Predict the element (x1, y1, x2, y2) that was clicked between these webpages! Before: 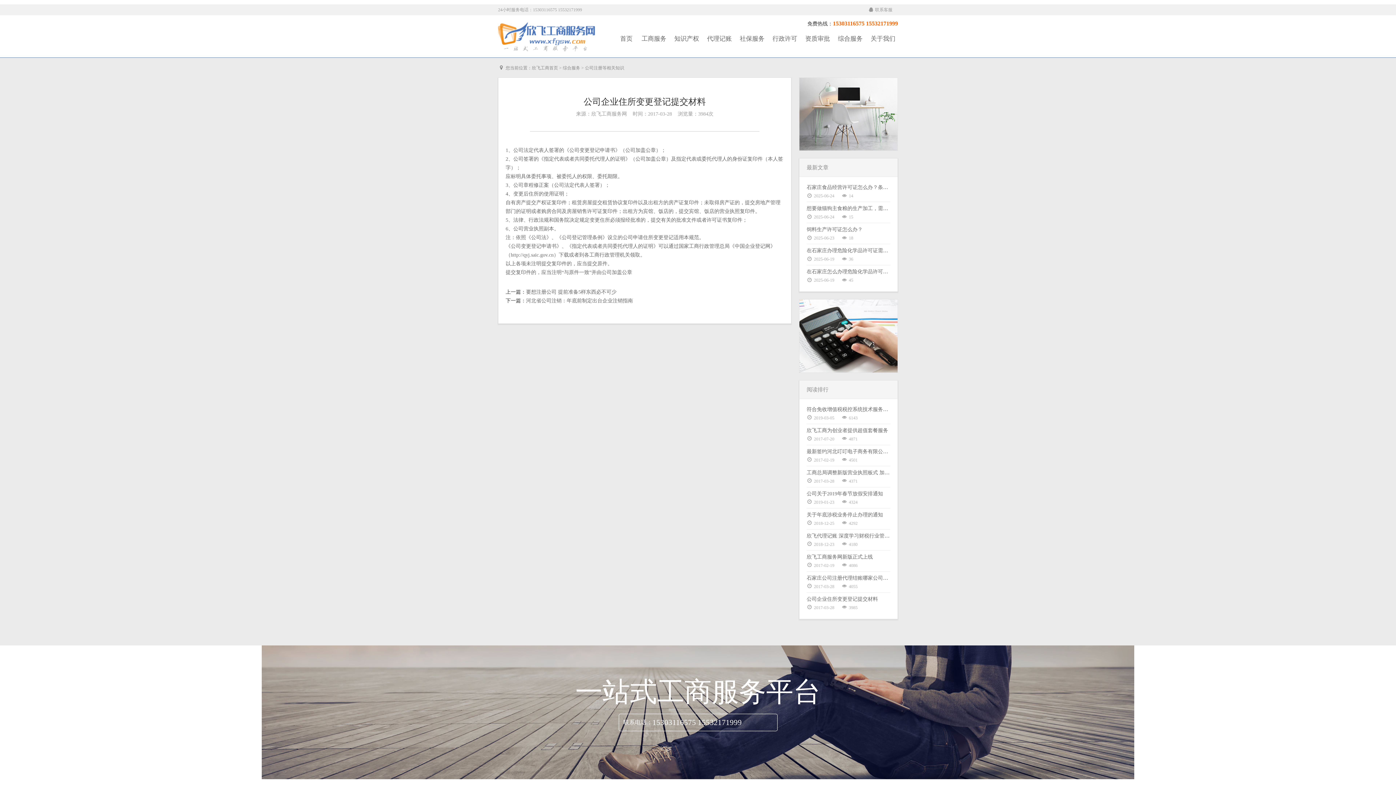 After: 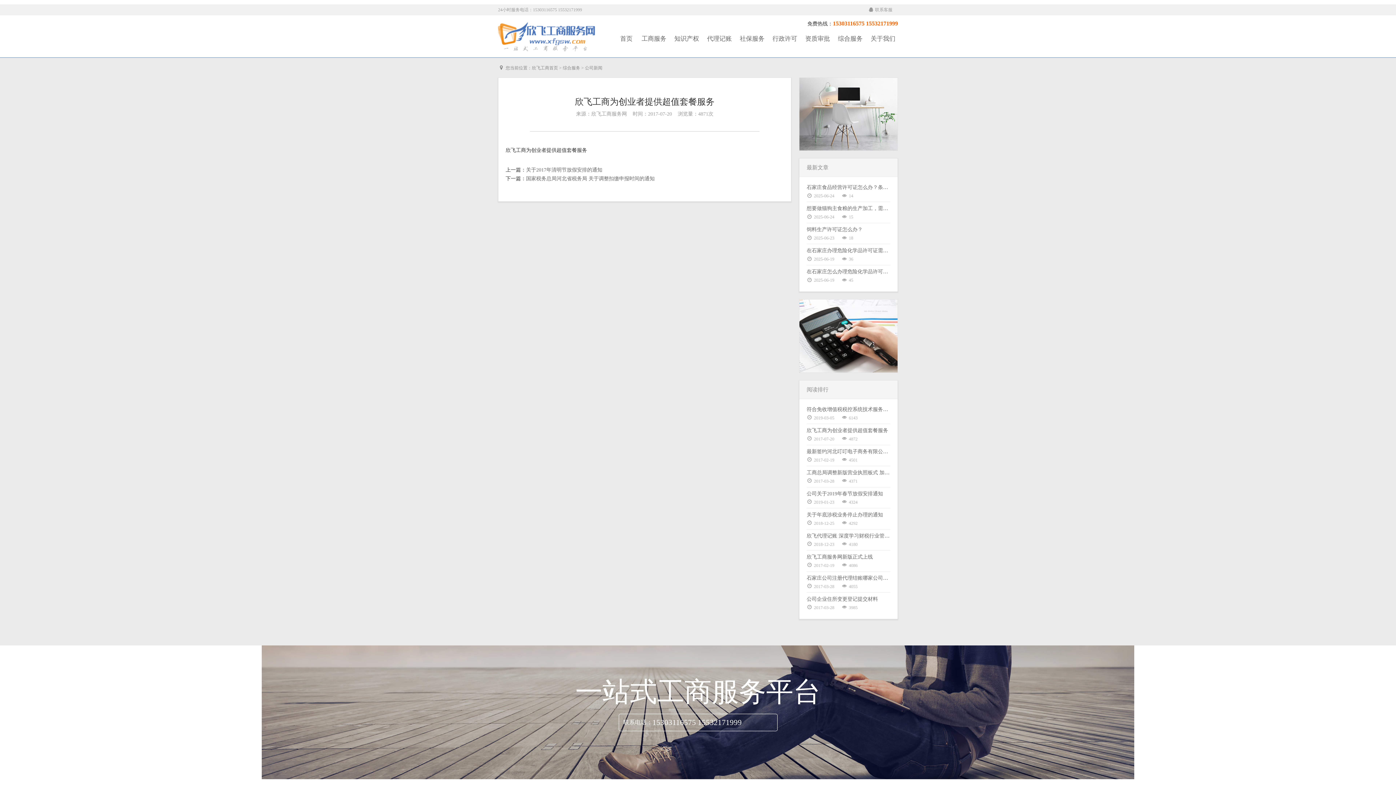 Action: label: 欣飞工商为创业者提供超值套餐服务 bbox: (806, 427, 888, 433)